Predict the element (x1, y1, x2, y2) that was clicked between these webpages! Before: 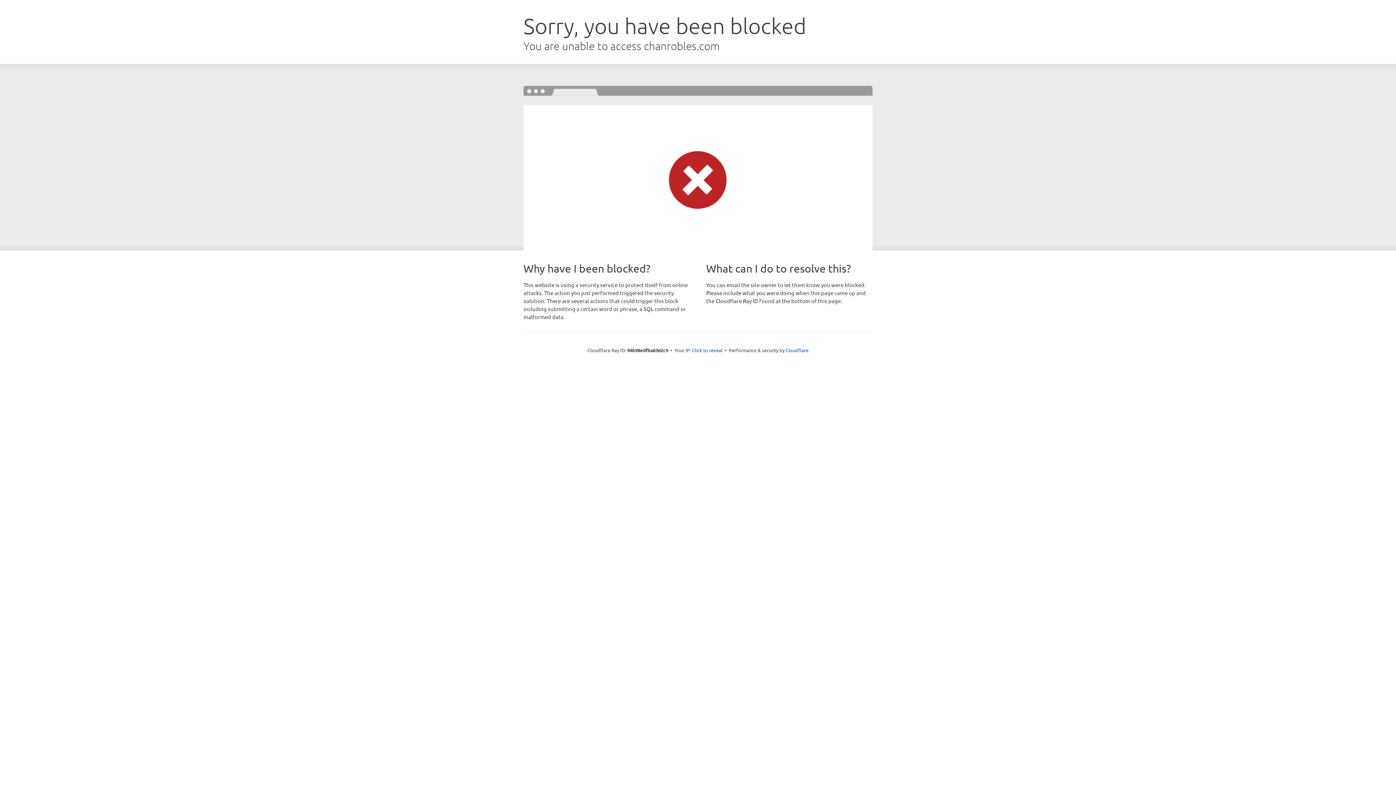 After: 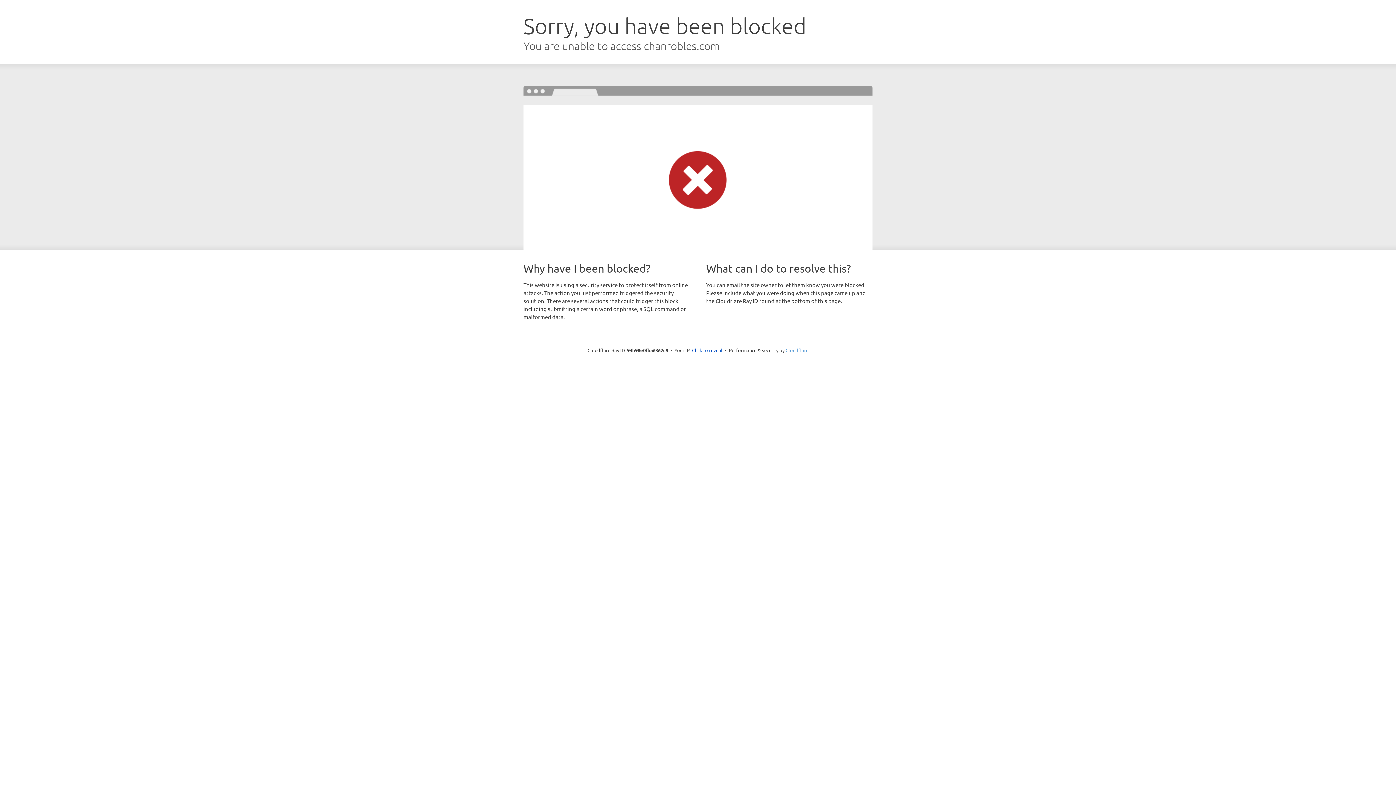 Action: label: Cloudflare bbox: (785, 347, 808, 353)